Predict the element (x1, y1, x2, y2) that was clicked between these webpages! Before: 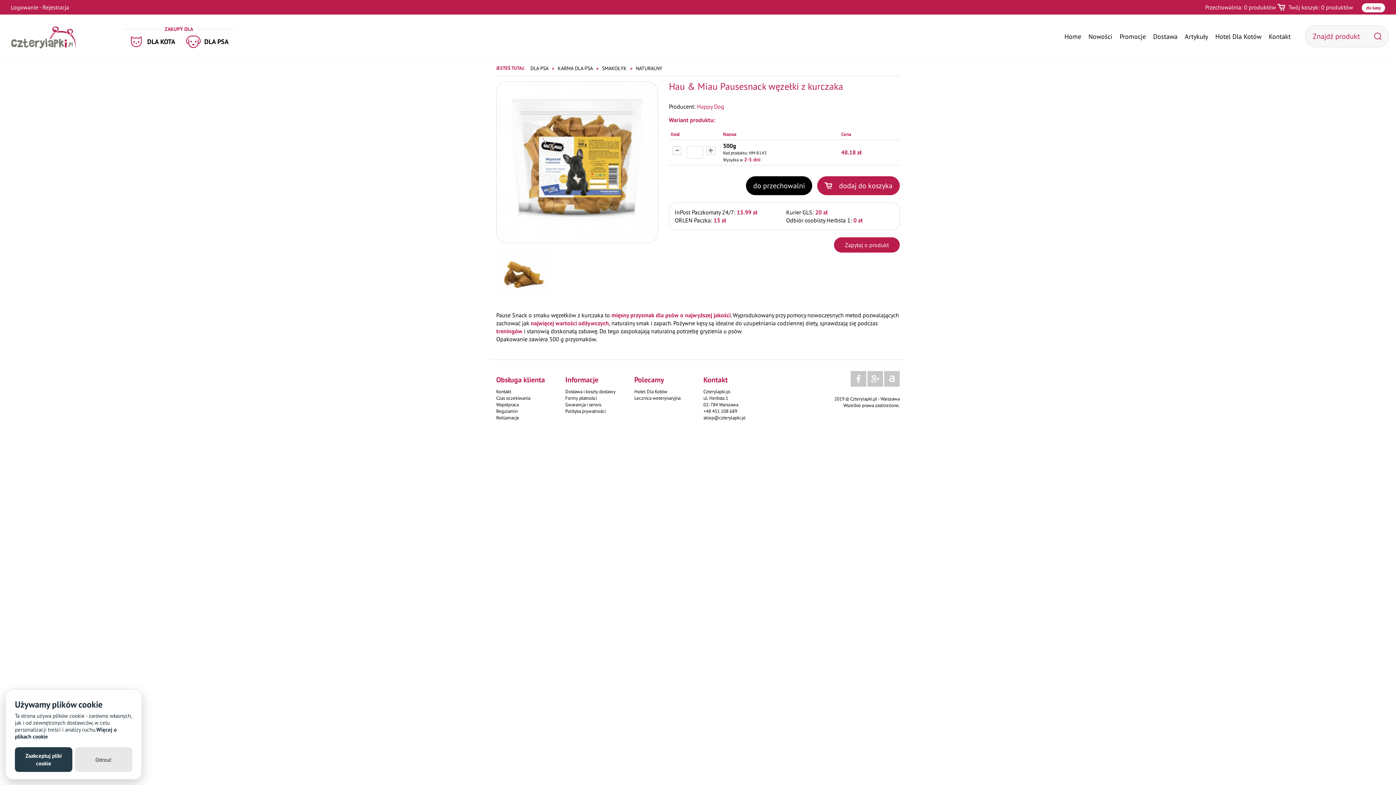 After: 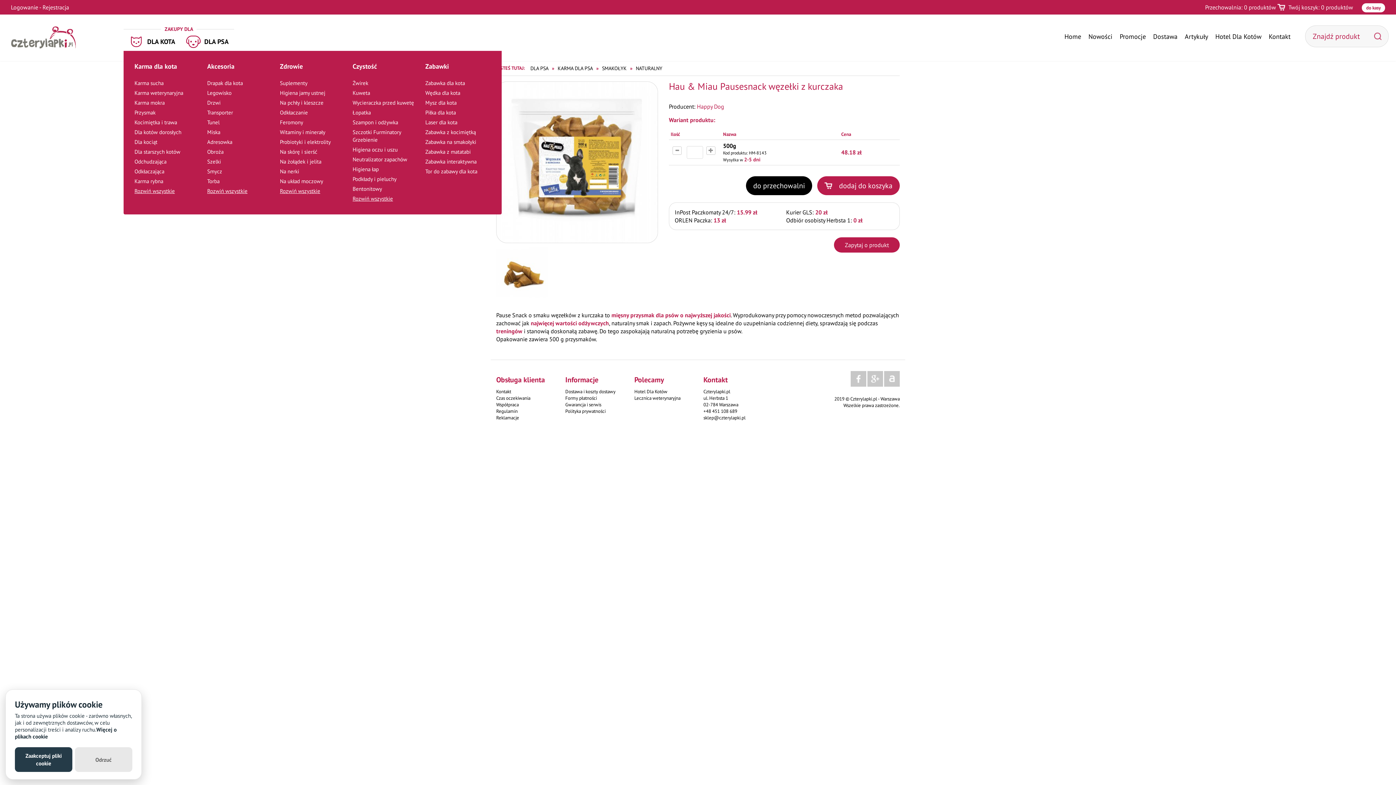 Action: label: DLA KOTA bbox: (129, 32, 175, 50)